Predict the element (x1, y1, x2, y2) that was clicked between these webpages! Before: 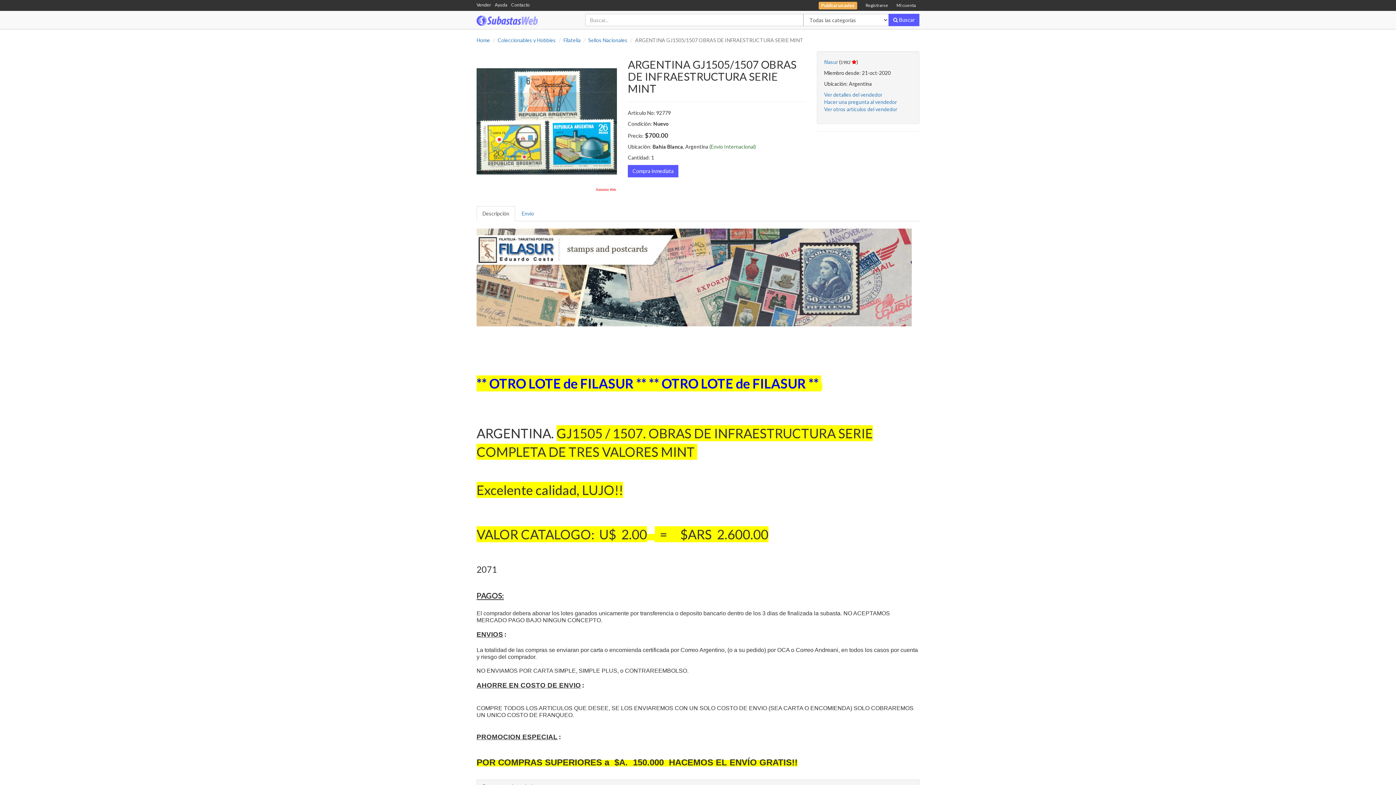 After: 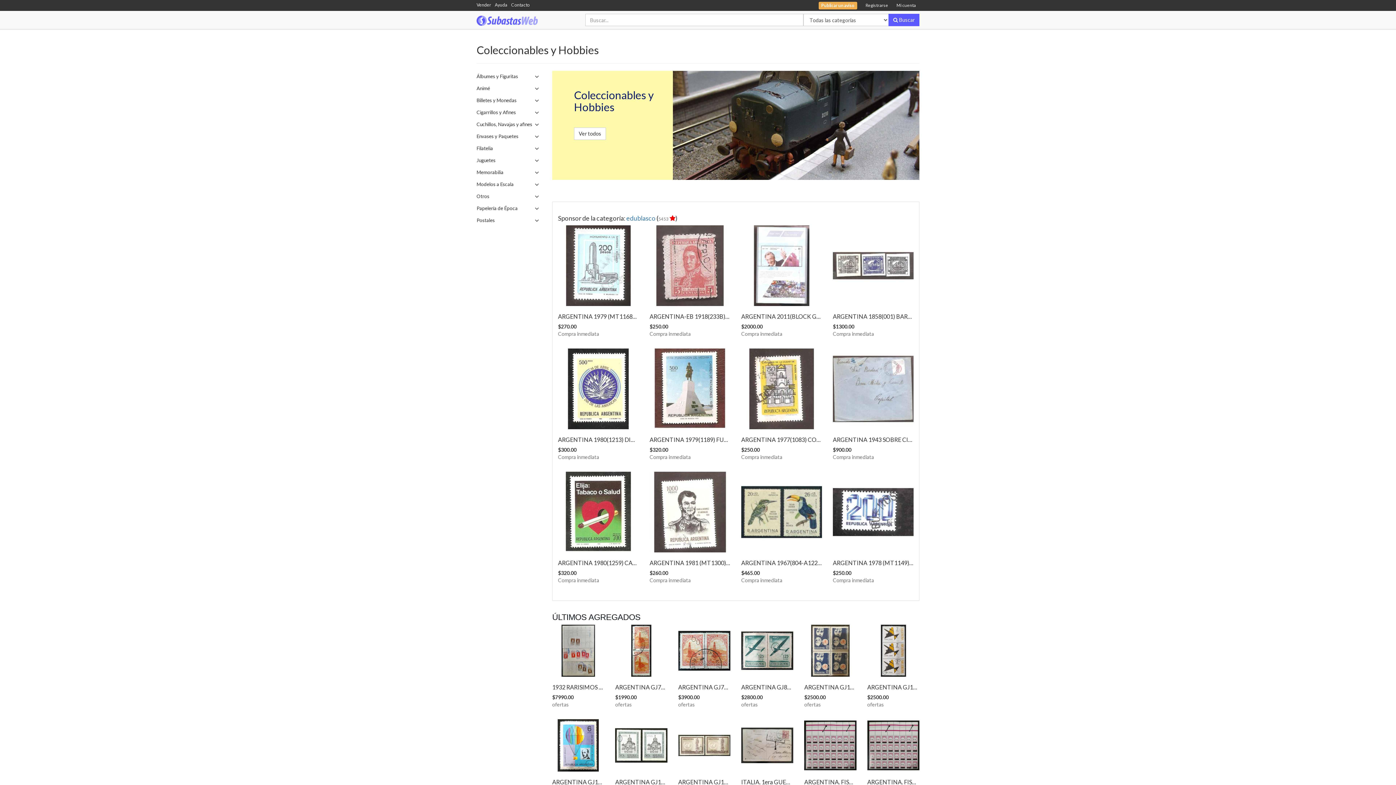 Action: bbox: (497, 37, 556, 43) label: Coleccionables y Hobbies